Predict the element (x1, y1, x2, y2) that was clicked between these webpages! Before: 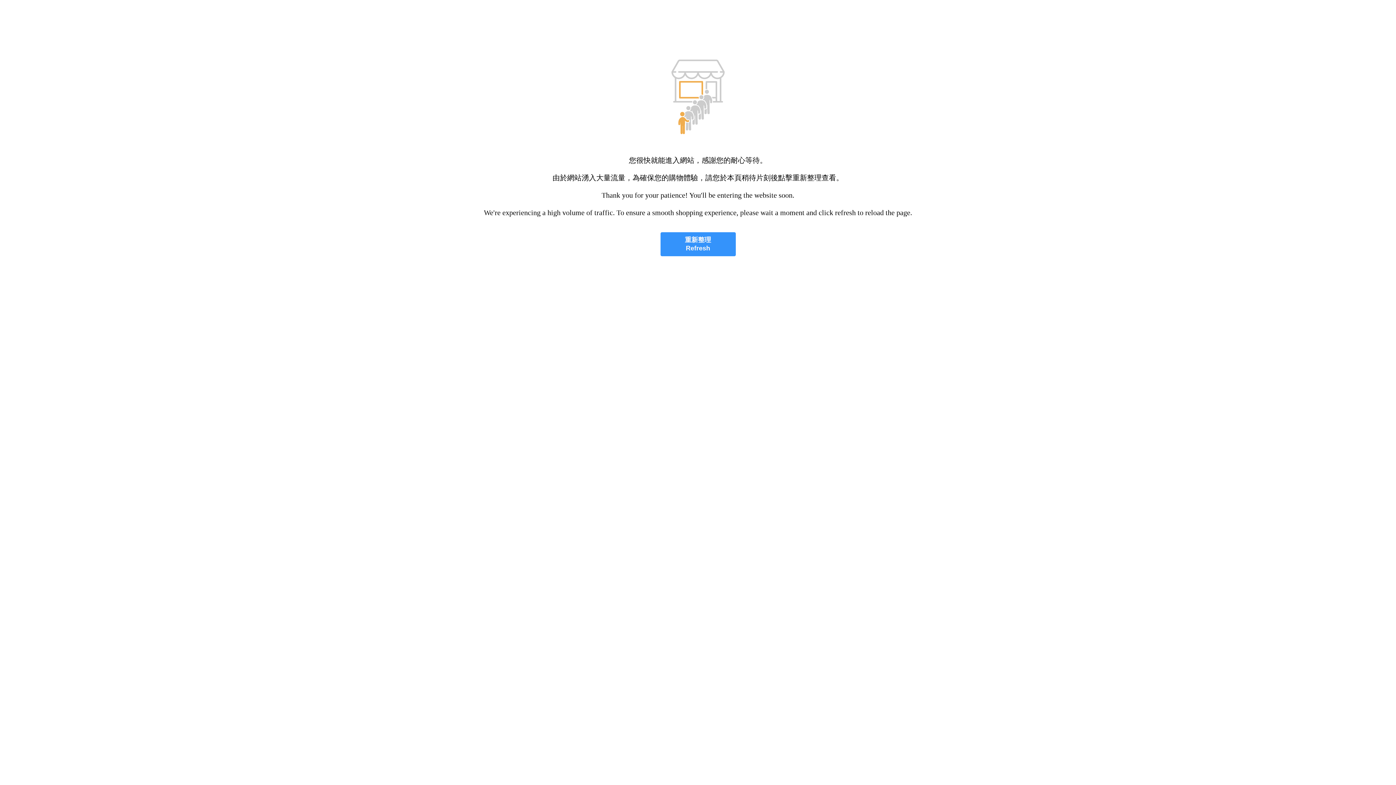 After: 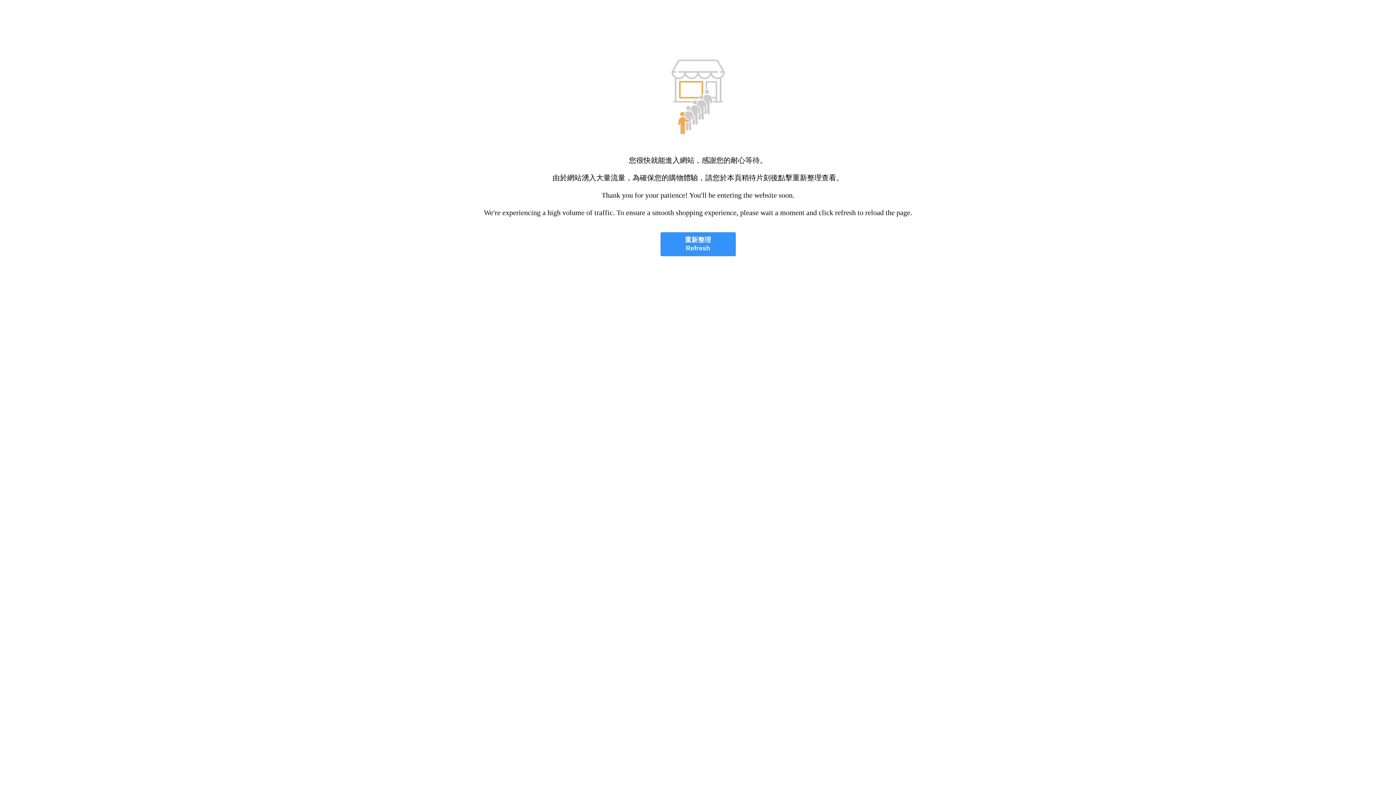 Action: label: 重新整理
Refresh bbox: (660, 232, 735, 256)